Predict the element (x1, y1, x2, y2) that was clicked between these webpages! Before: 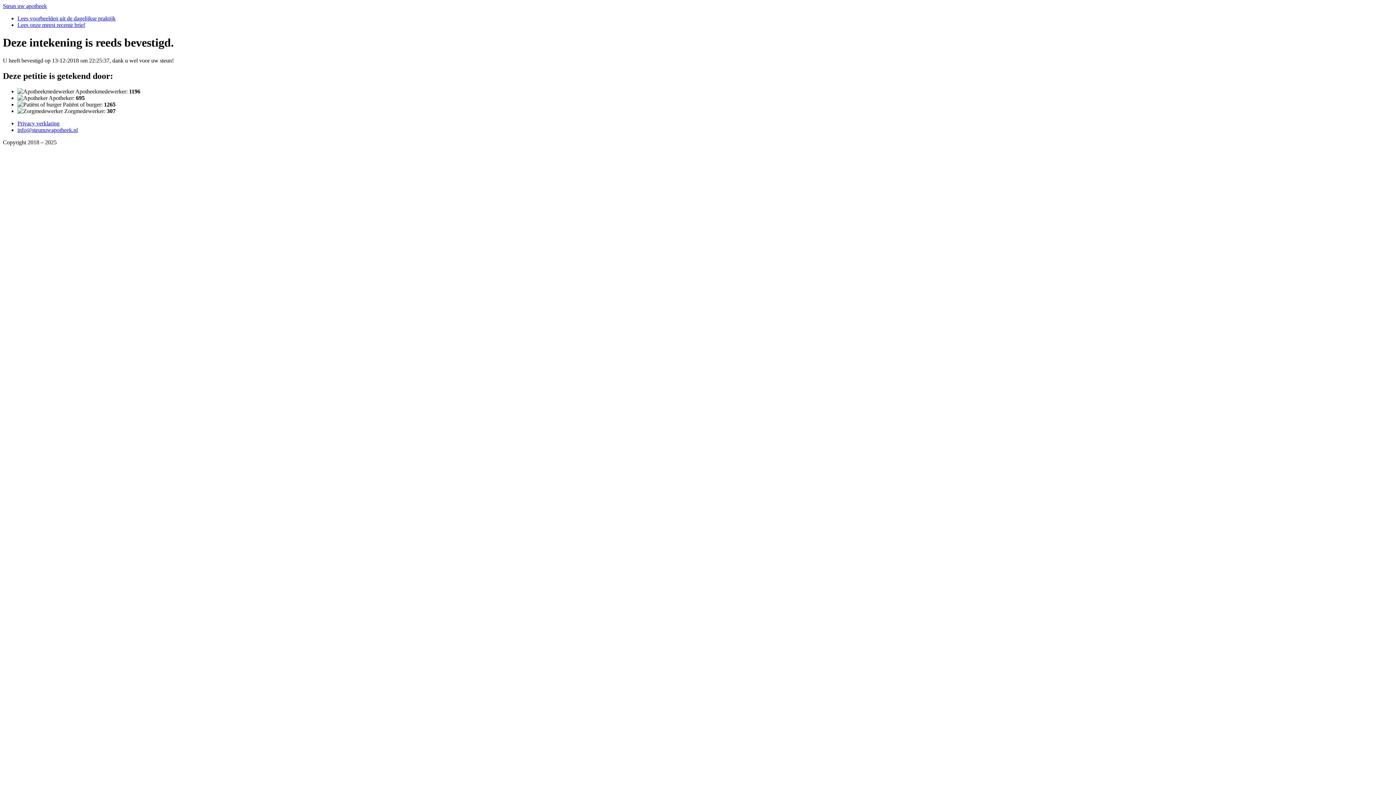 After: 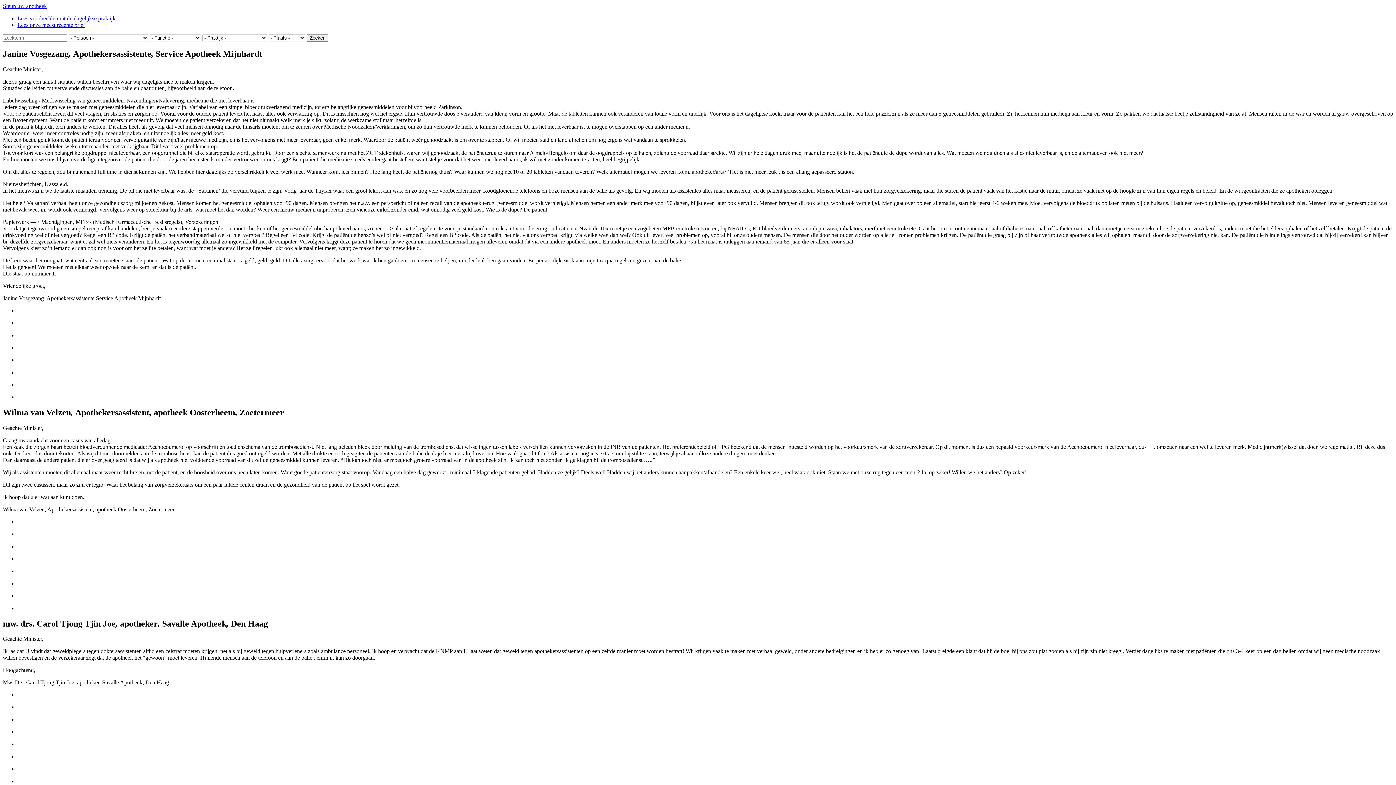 Action: label: Lees voorbeelden uit de dagelijkse praktijk bbox: (17, 15, 115, 21)